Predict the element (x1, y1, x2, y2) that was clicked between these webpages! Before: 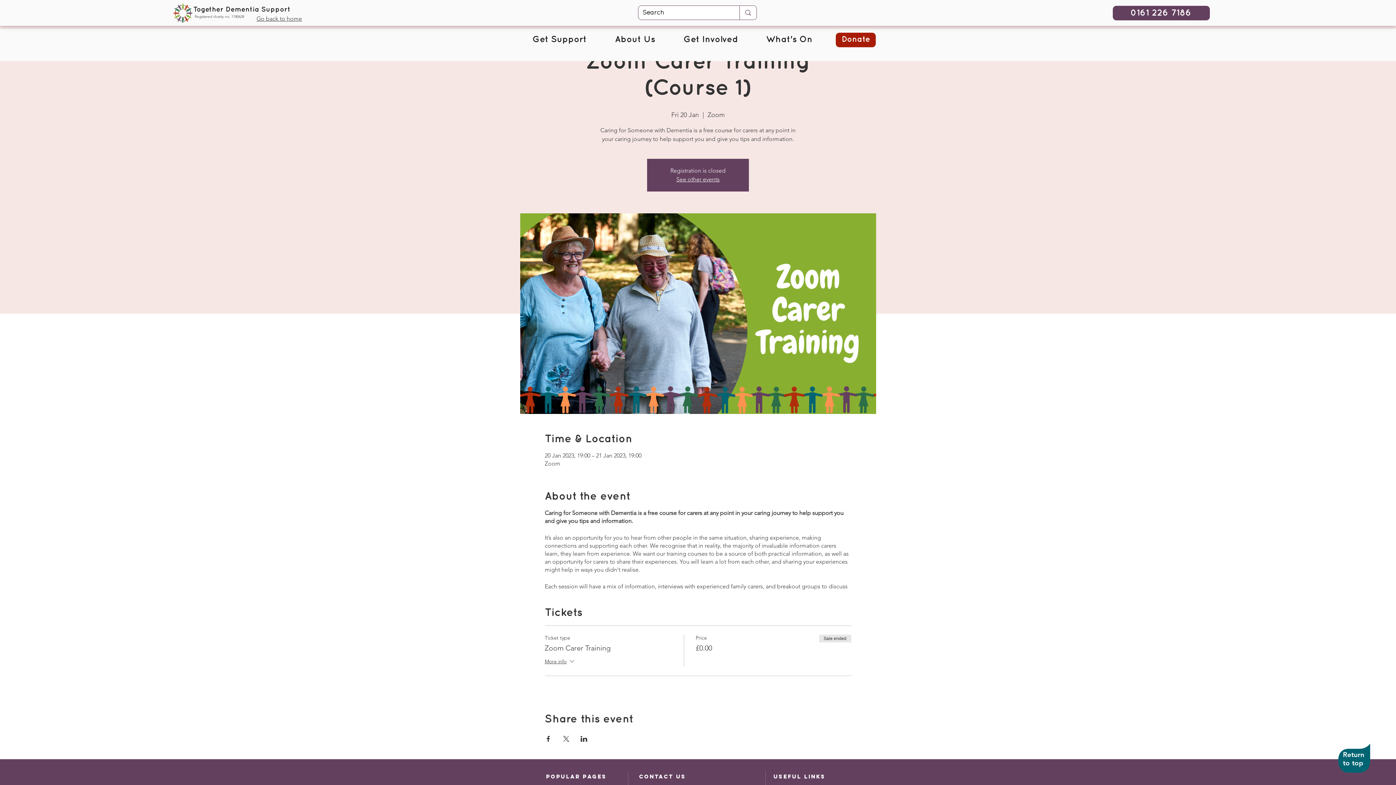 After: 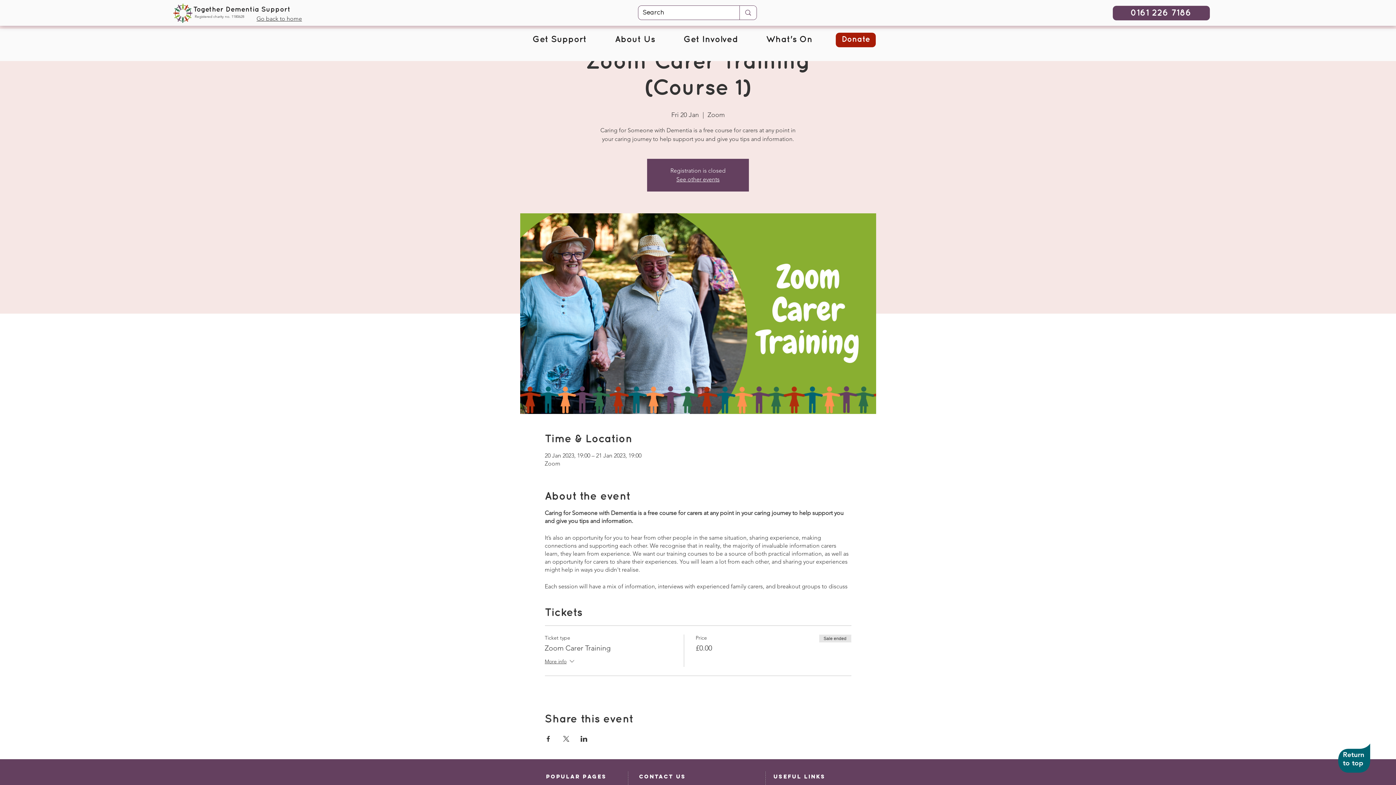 Action: label: Donate bbox: (836, 32, 876, 47)